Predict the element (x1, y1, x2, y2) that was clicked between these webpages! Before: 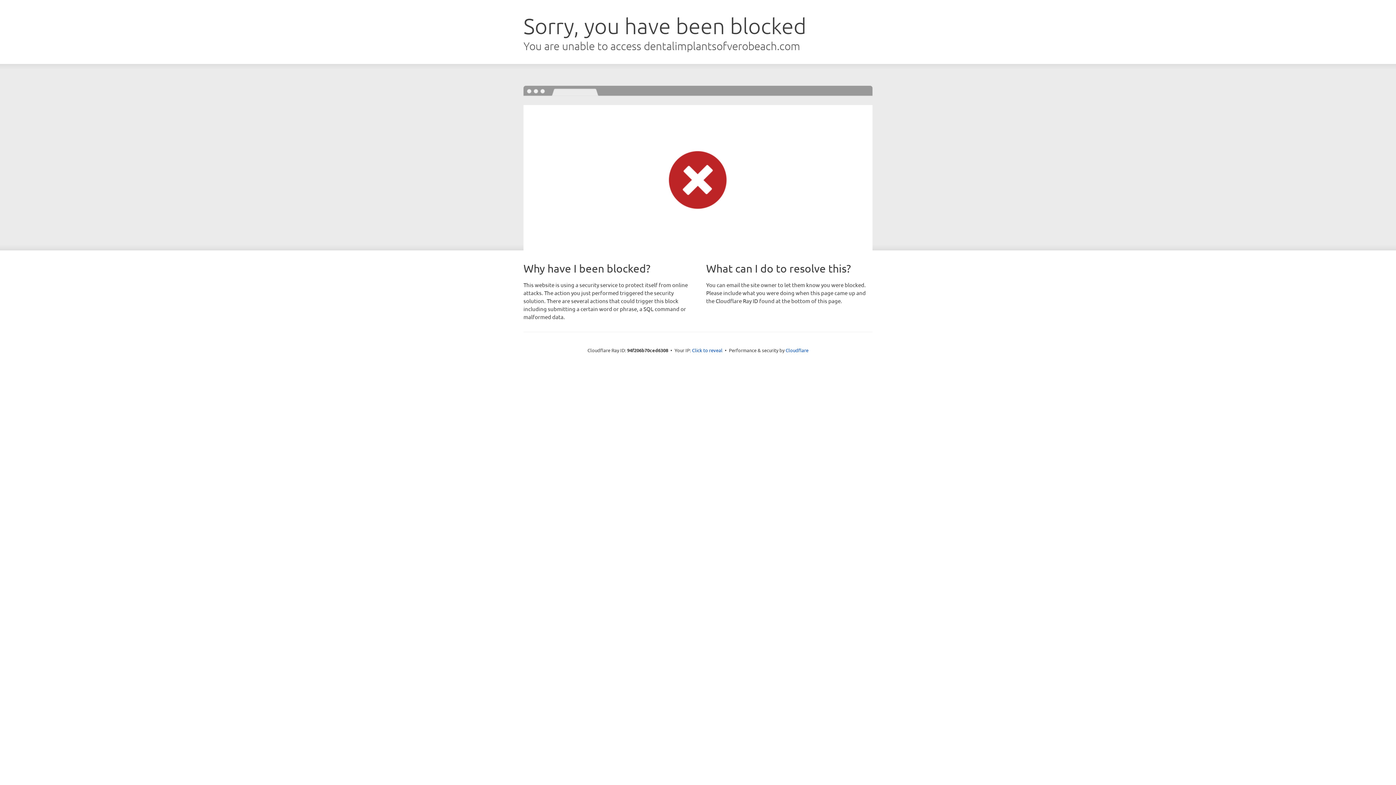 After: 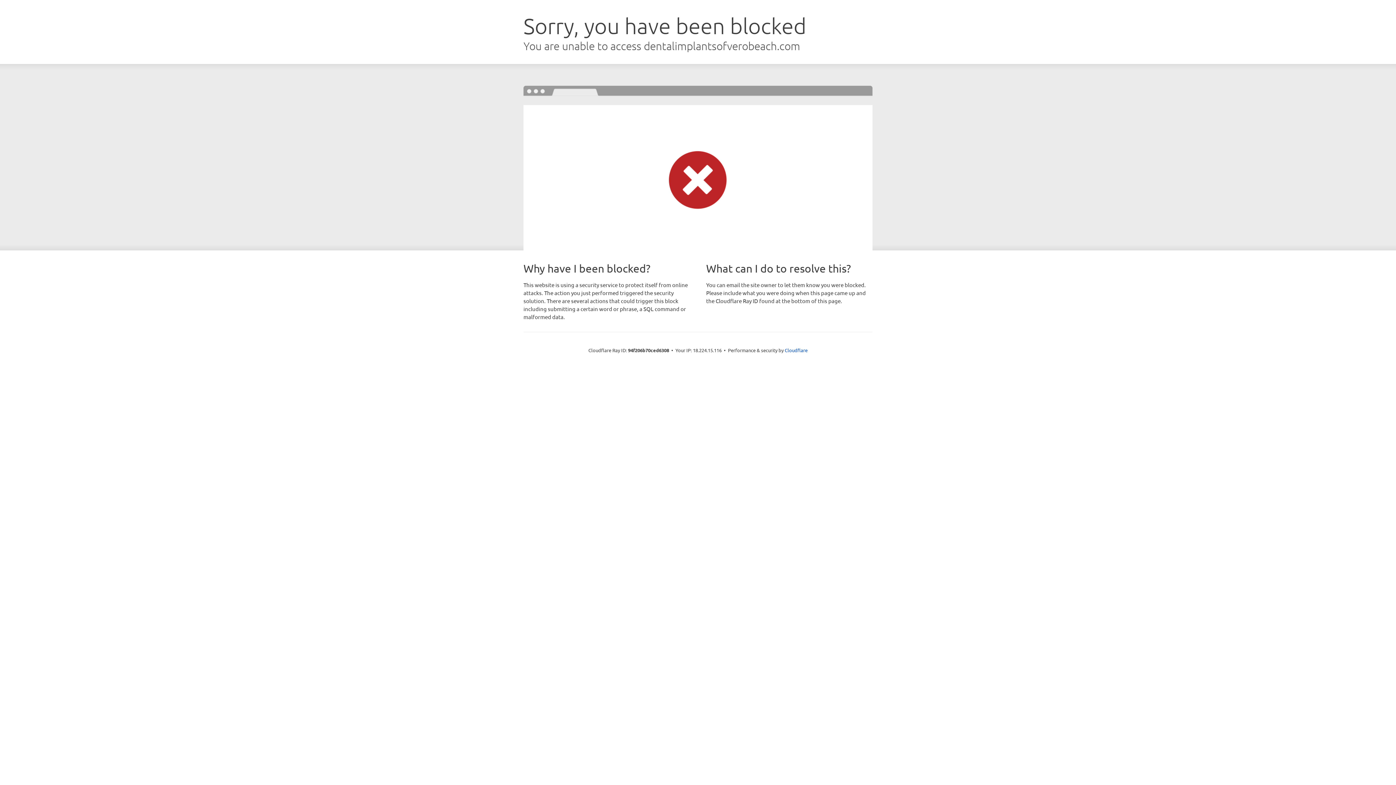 Action: label: Click to reveal bbox: (692, 346, 722, 353)